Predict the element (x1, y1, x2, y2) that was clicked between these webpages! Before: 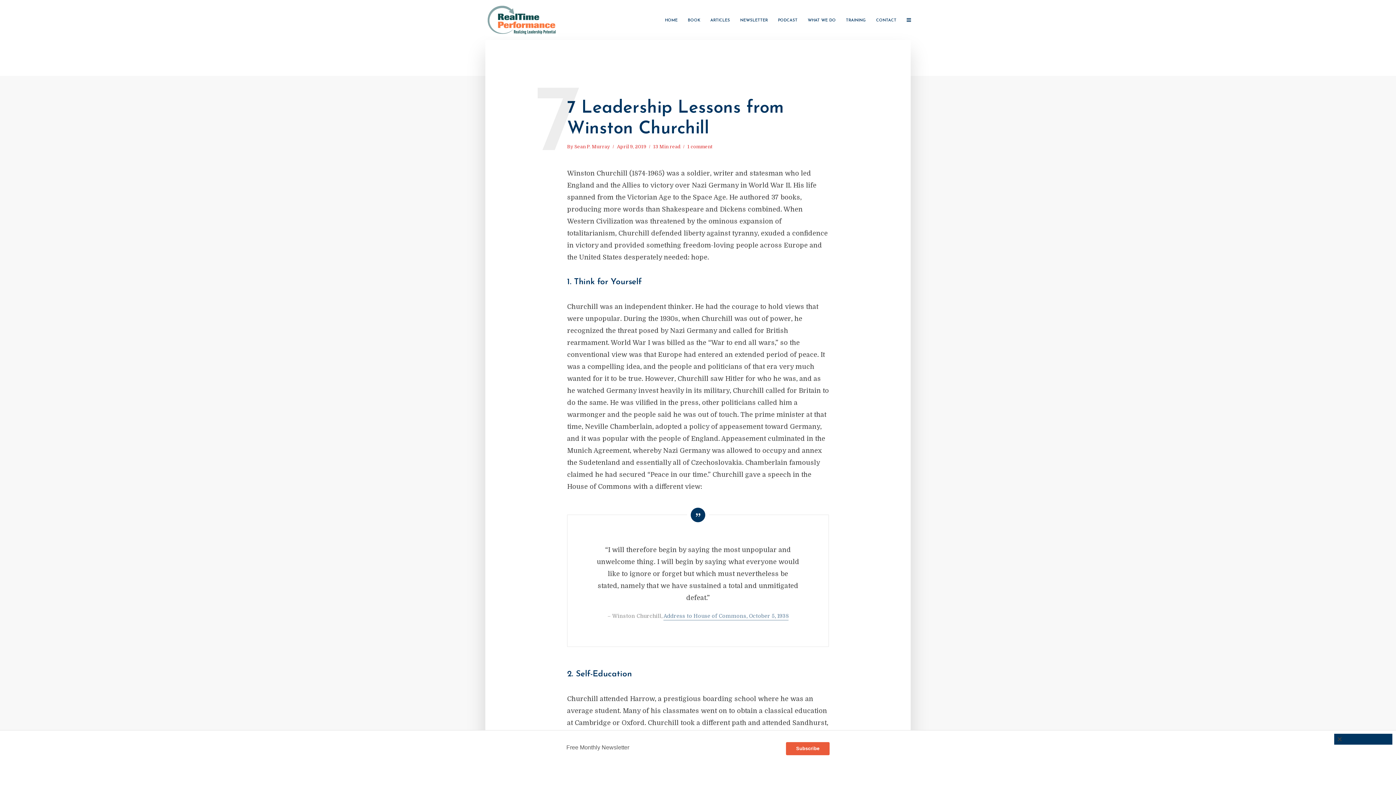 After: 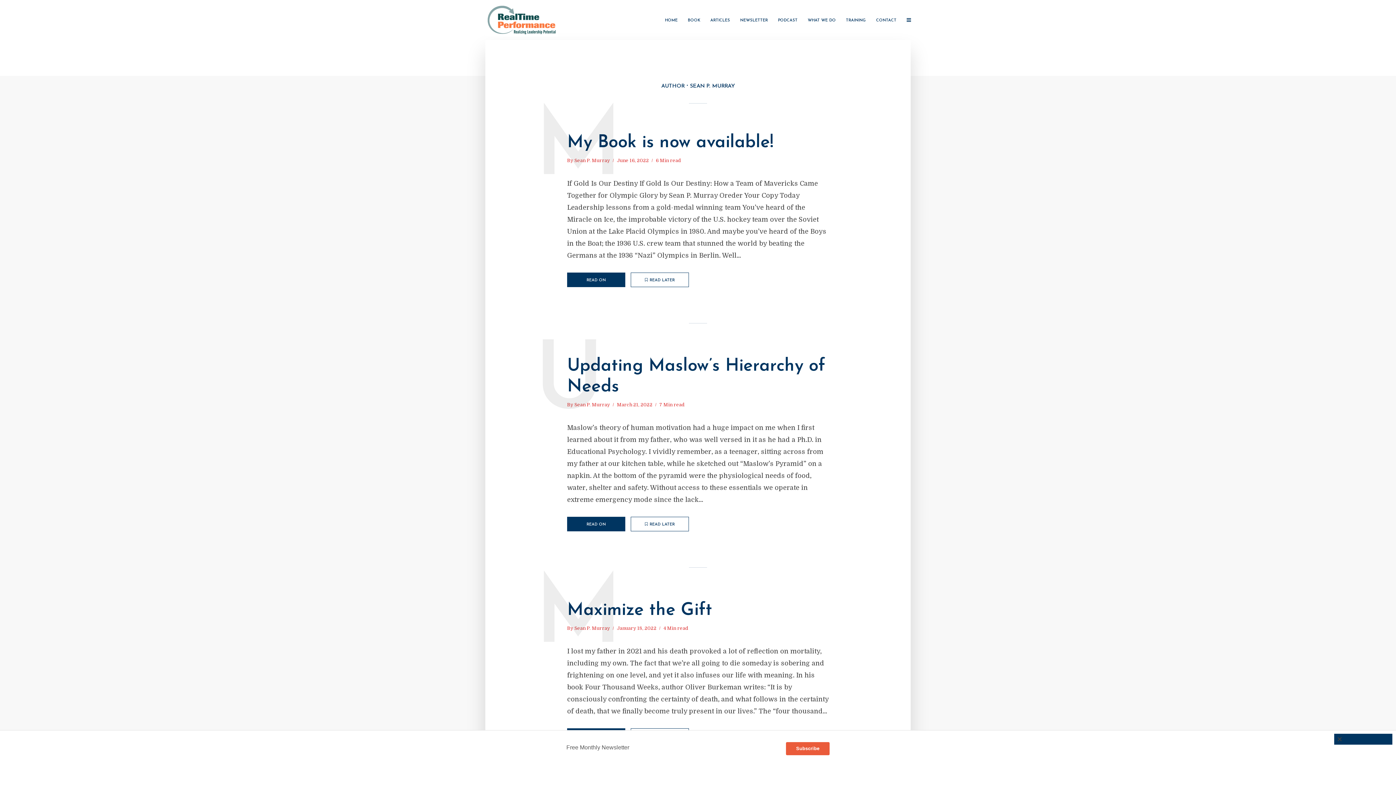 Action: bbox: (574, 144, 610, 150) label: Sean P. Murray